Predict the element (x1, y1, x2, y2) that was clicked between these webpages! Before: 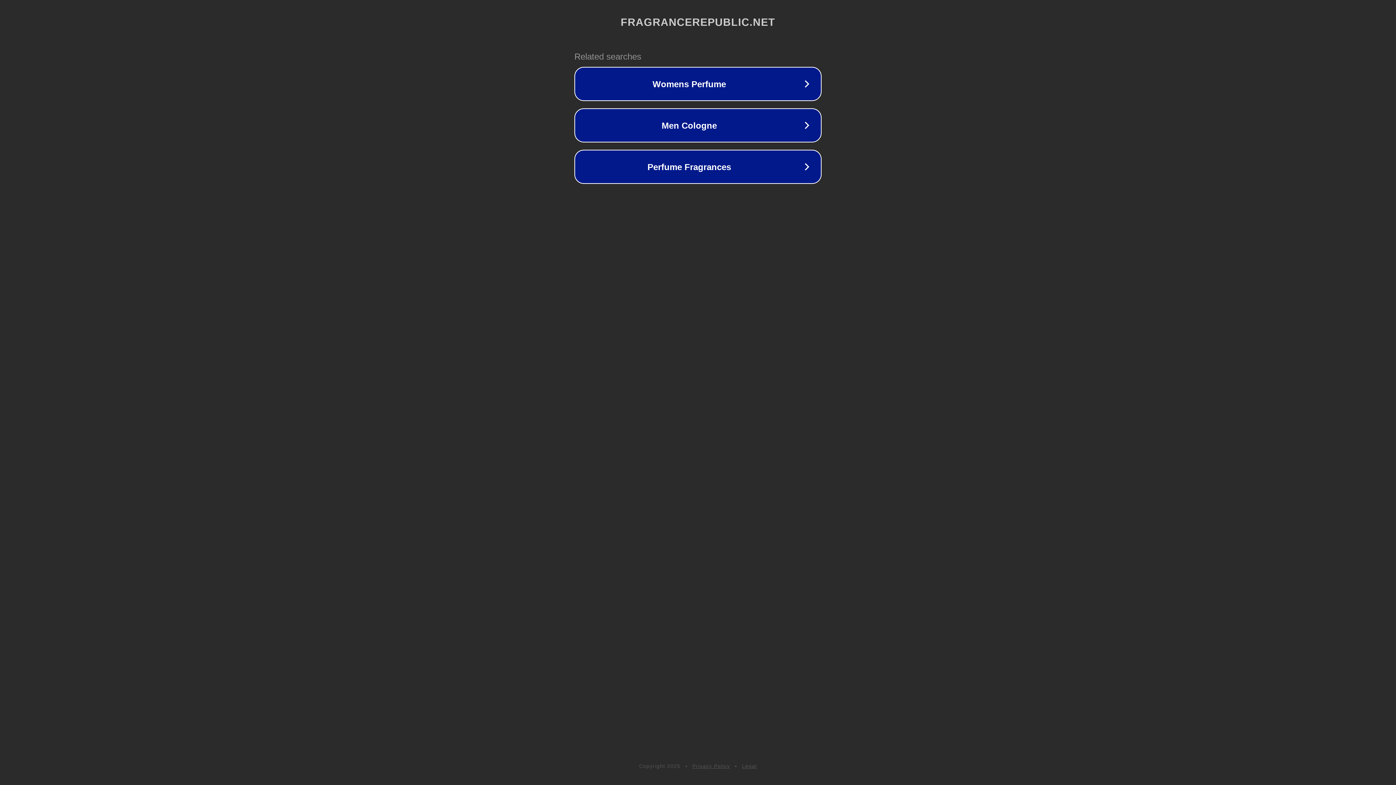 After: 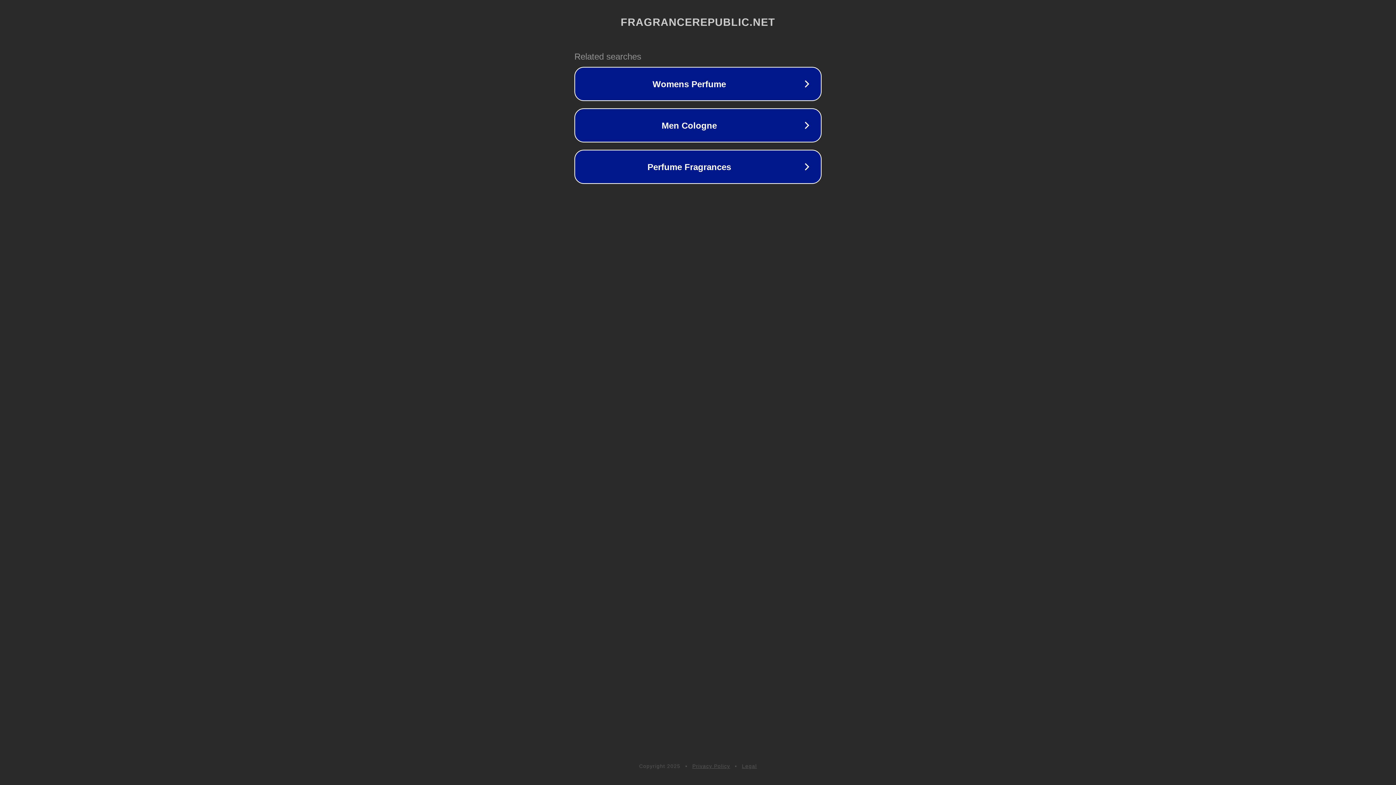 Action: label: Legal bbox: (742, 763, 757, 769)